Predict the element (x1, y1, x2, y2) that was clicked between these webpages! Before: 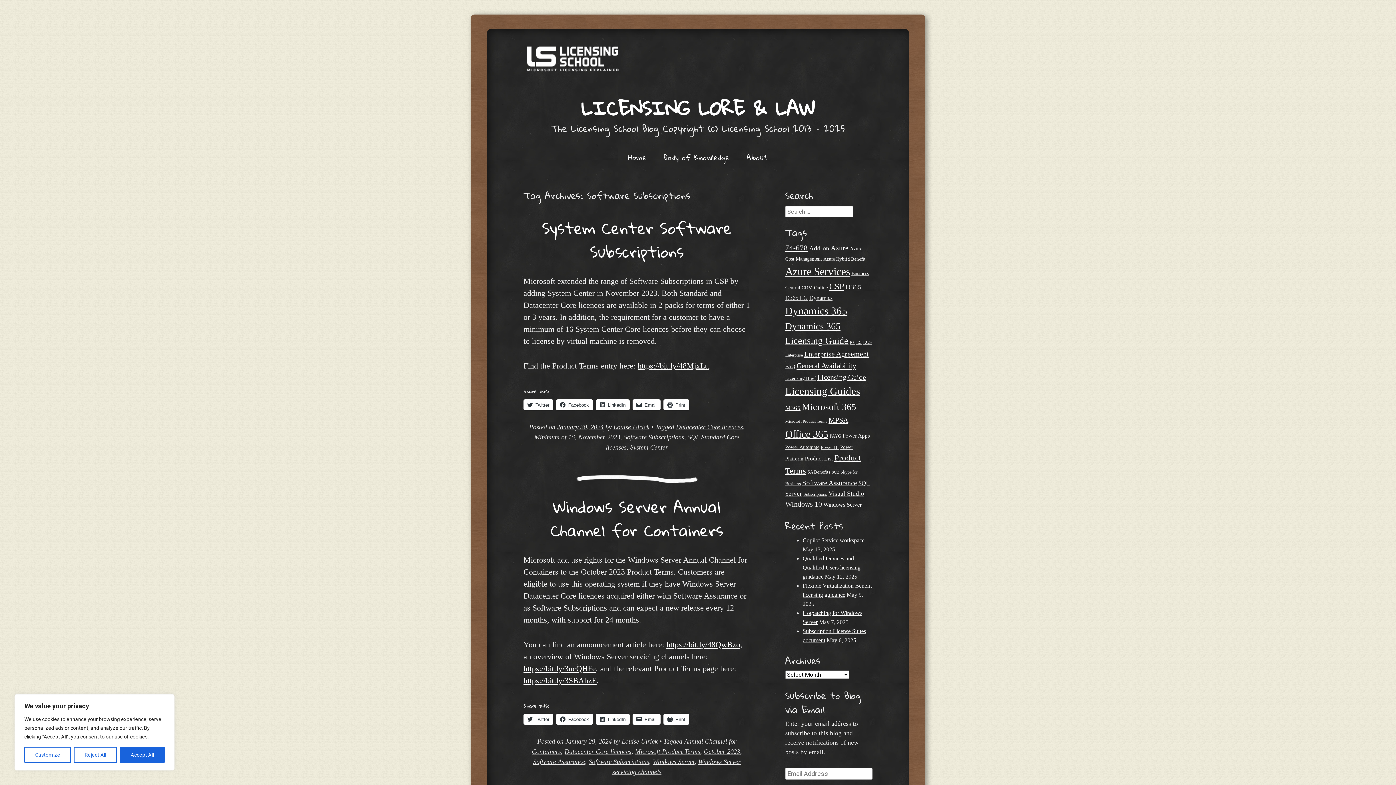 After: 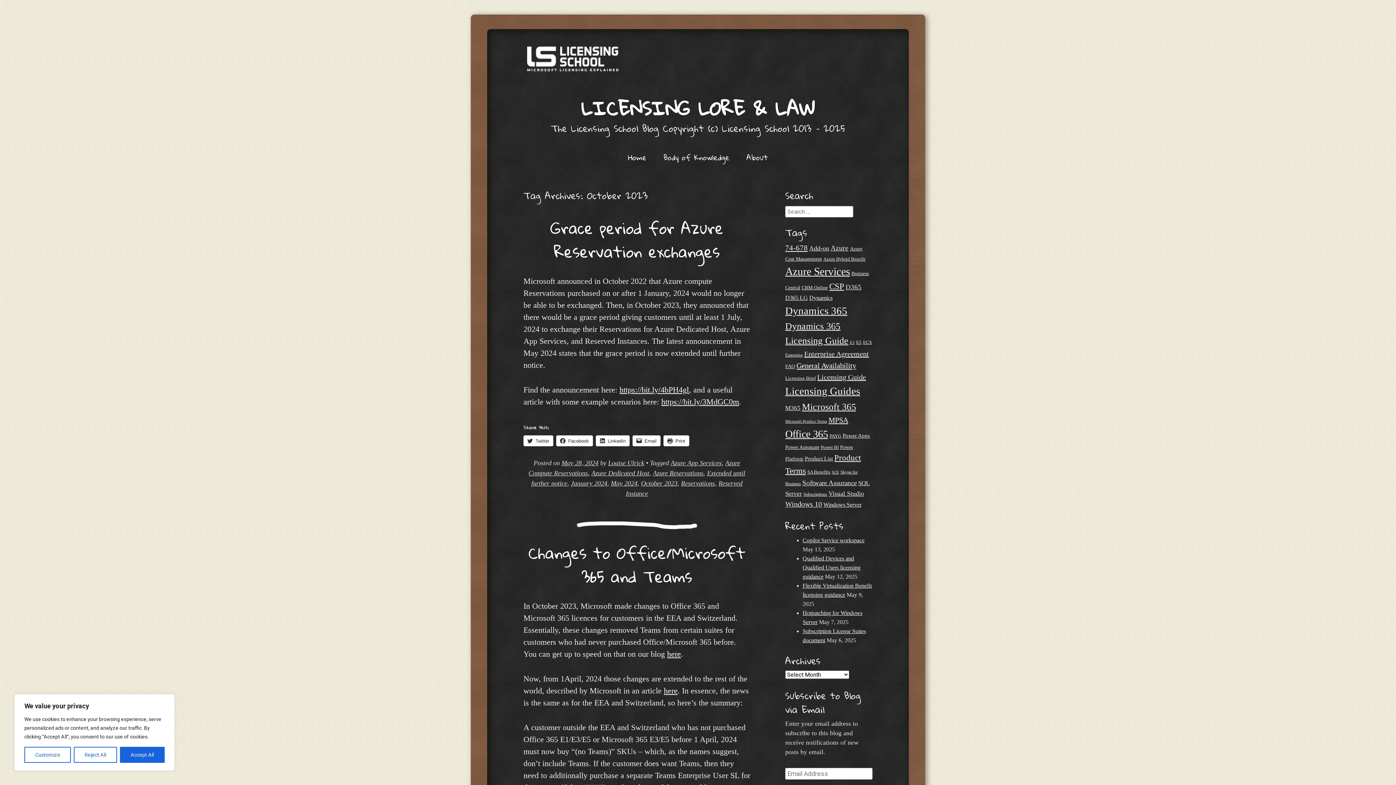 Action: label: October 2023 bbox: (704, 748, 740, 755)